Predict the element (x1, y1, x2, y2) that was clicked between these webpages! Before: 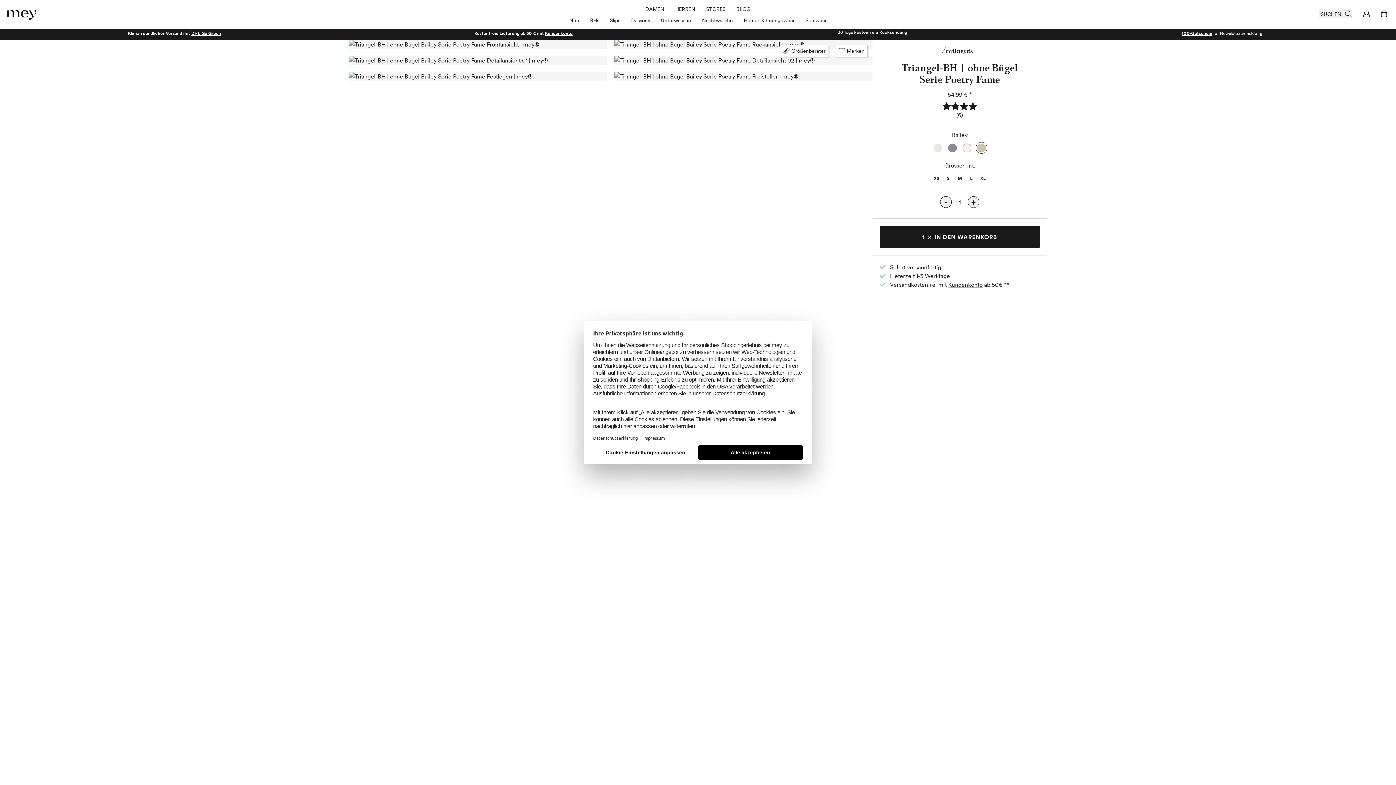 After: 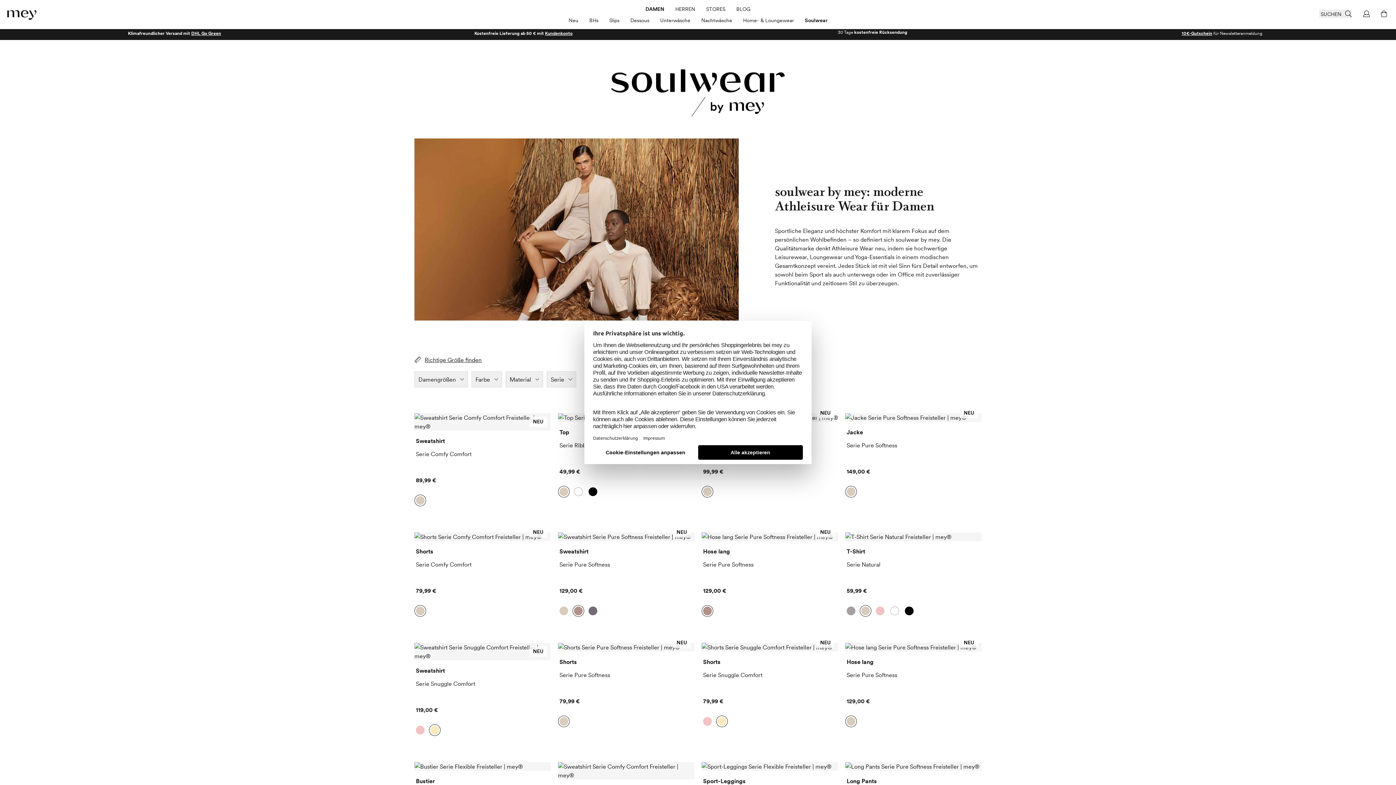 Action: label: Soulwear bbox: (805, 16, 826, 24)